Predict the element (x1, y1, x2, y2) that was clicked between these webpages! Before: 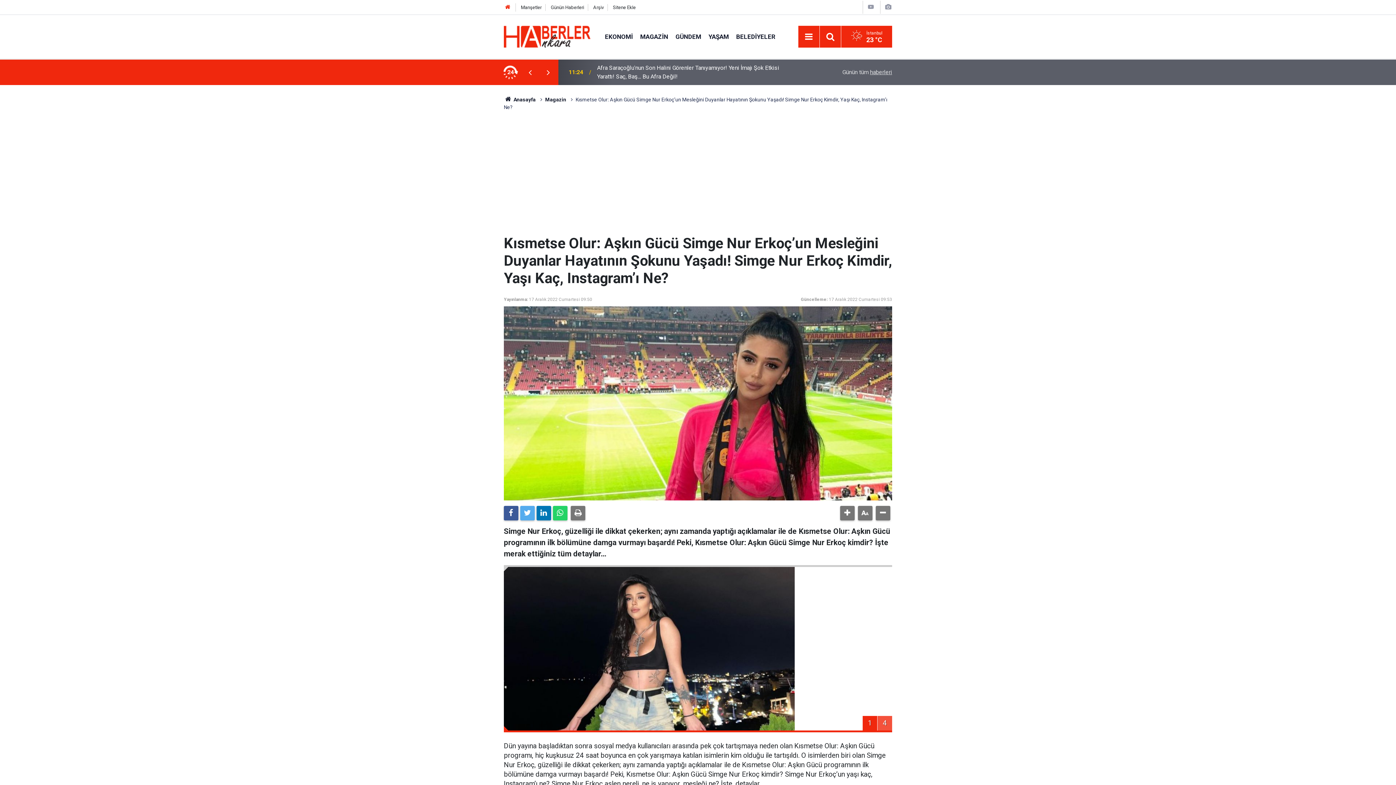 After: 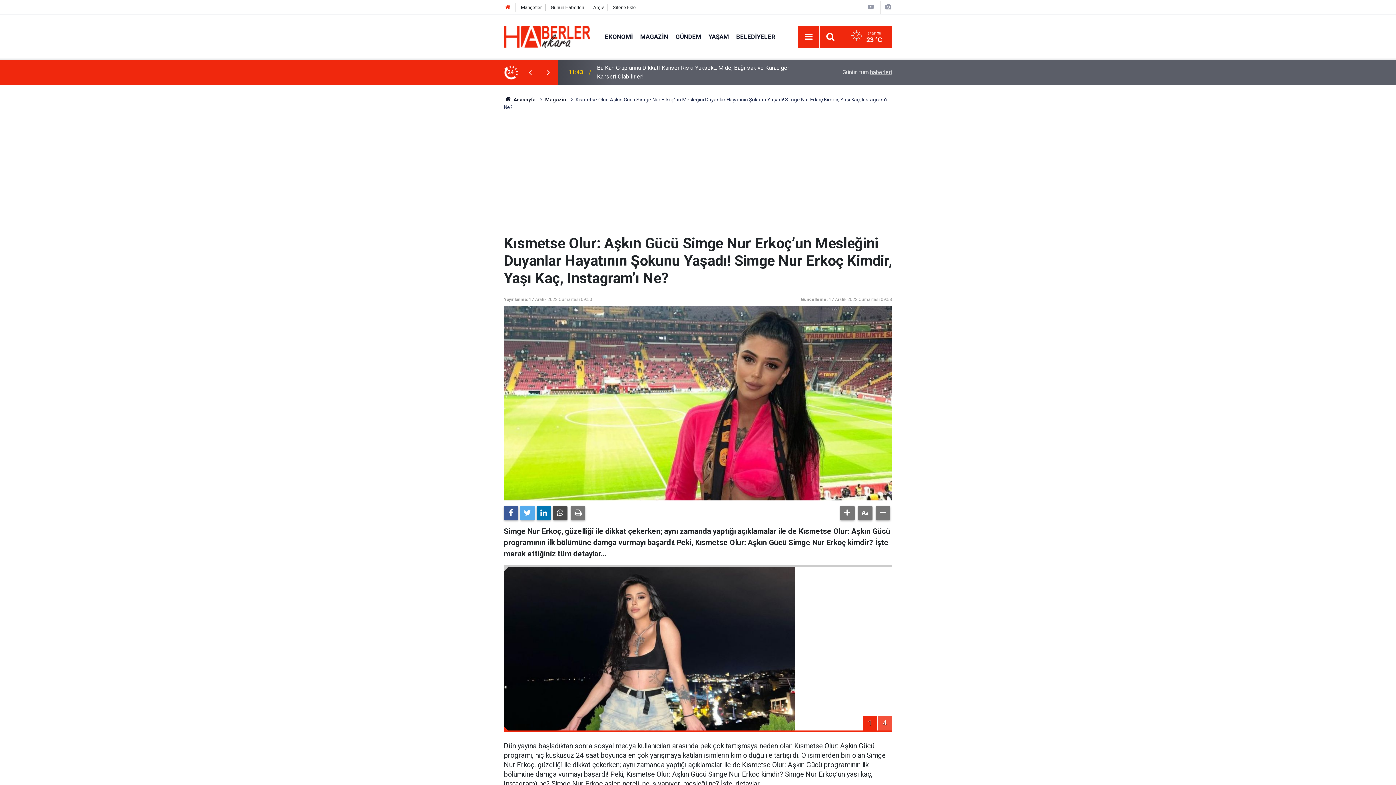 Action: bbox: (553, 506, 567, 520)